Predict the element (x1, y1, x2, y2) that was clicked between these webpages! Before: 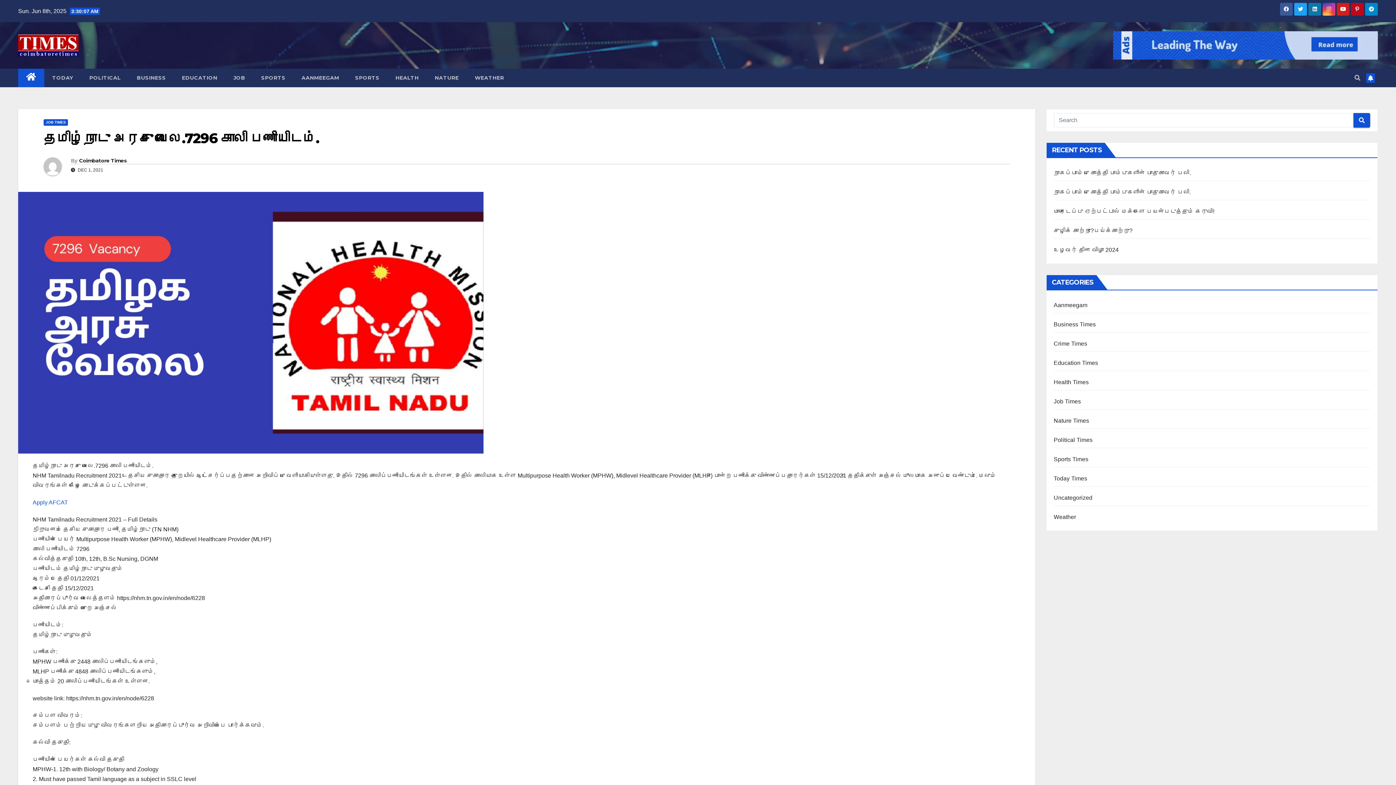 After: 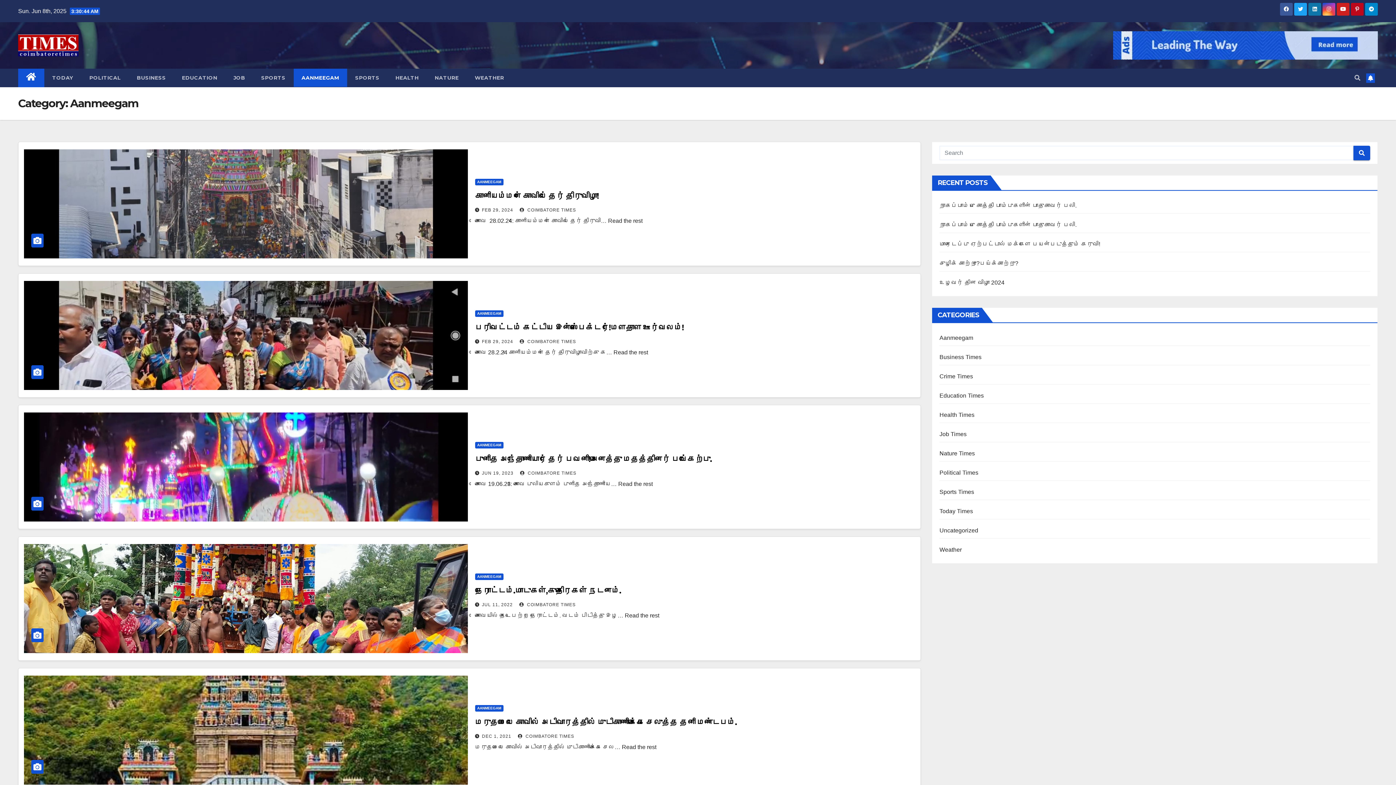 Action: label: AANMEEGAM bbox: (293, 68, 347, 86)